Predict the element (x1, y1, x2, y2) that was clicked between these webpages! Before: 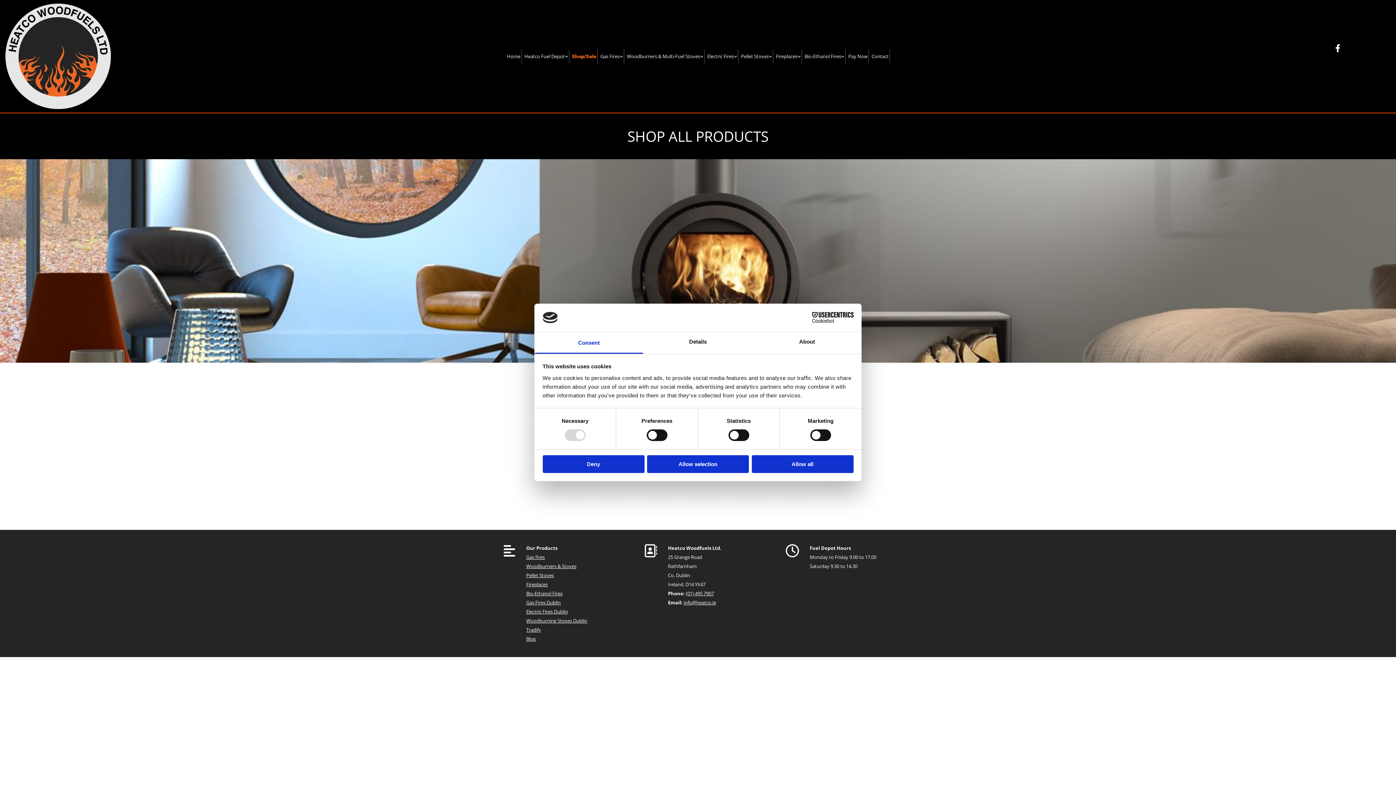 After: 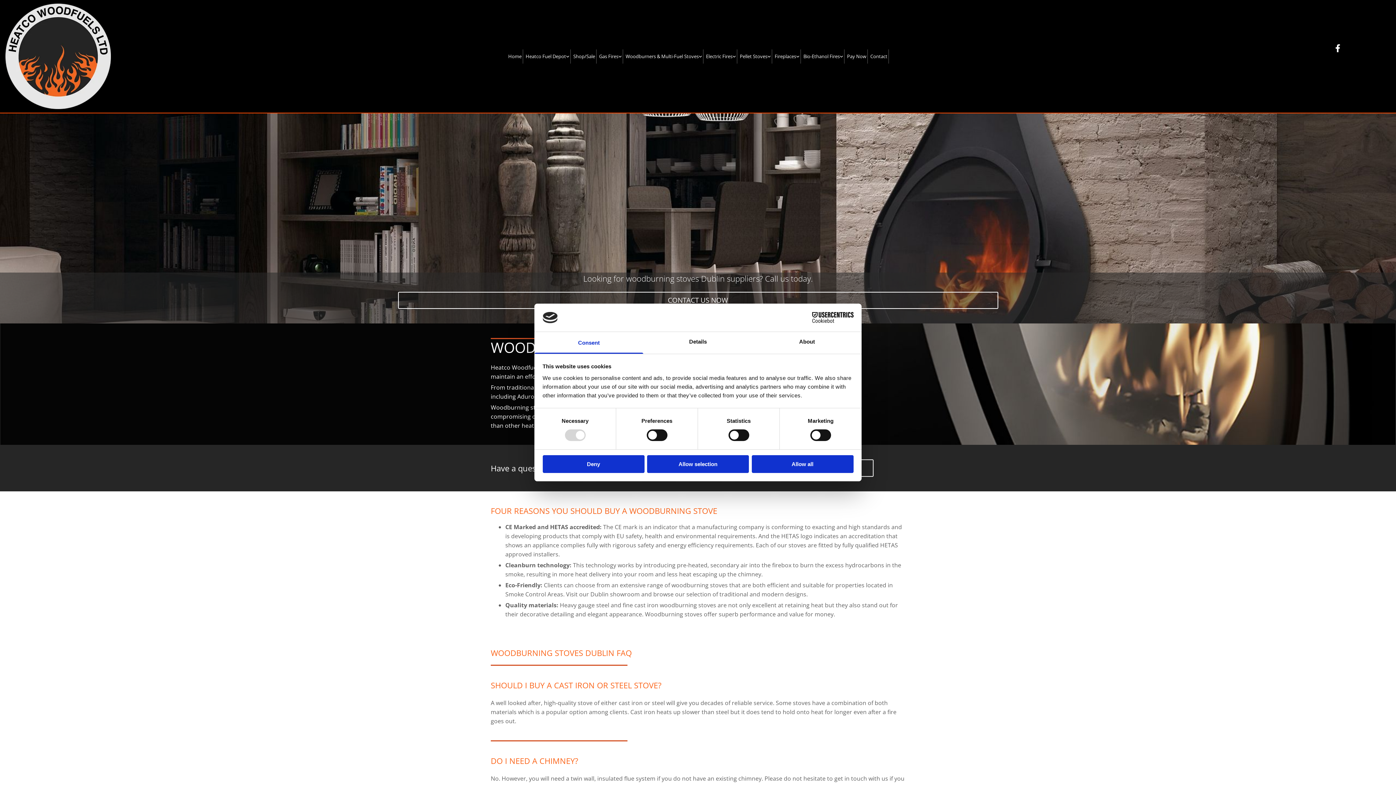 Action: bbox: (526, 563, 576, 569) label: Woodburners & Stoves